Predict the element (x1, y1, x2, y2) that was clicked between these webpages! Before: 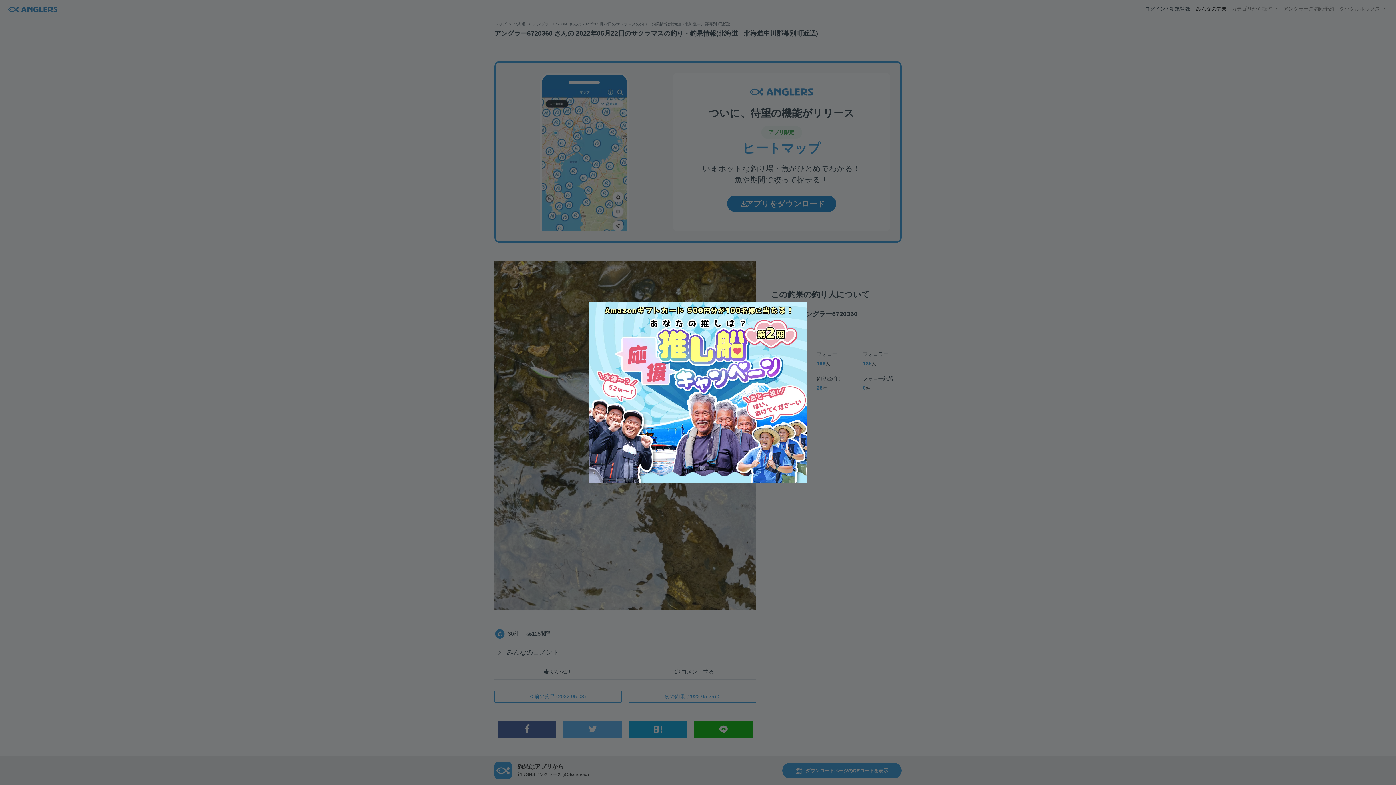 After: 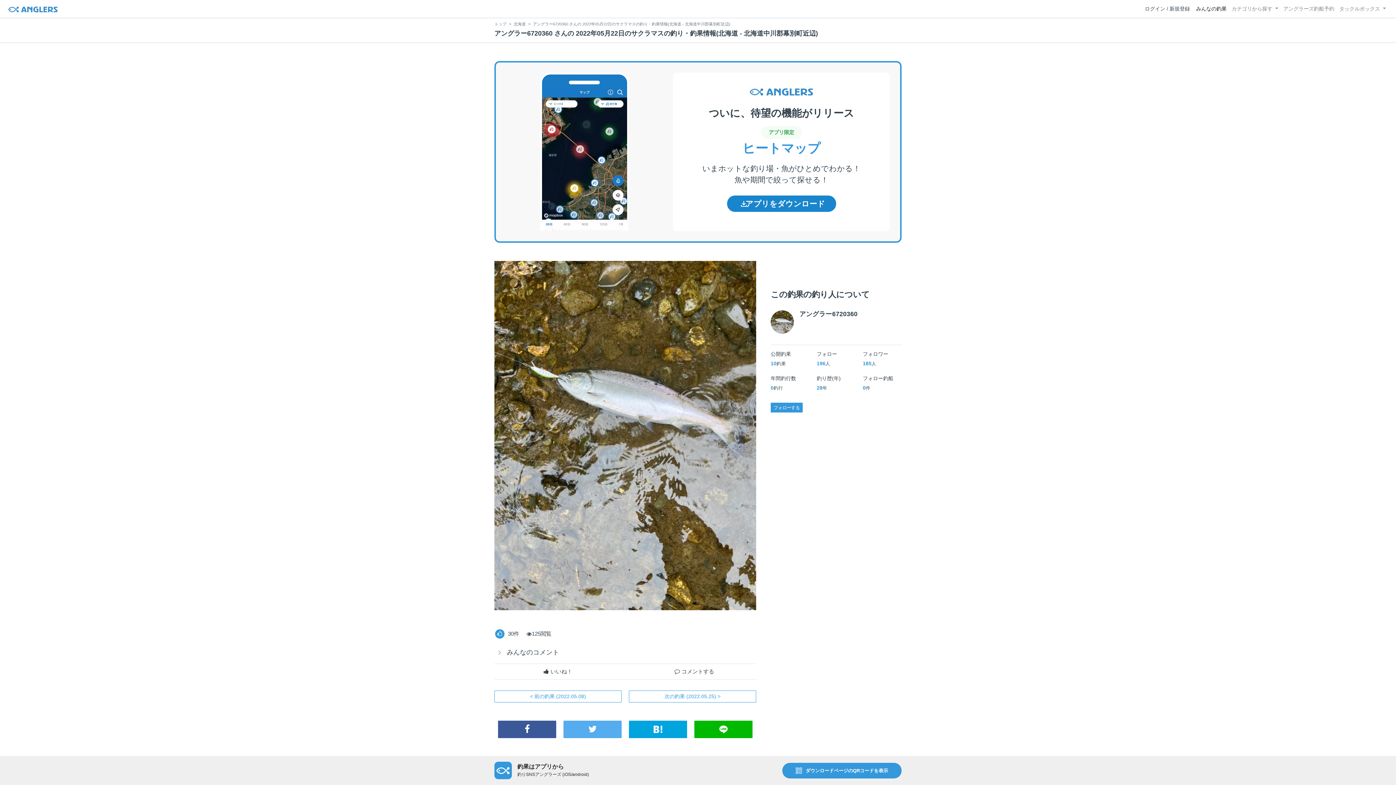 Action: bbox: (581, 294, 814, 490)